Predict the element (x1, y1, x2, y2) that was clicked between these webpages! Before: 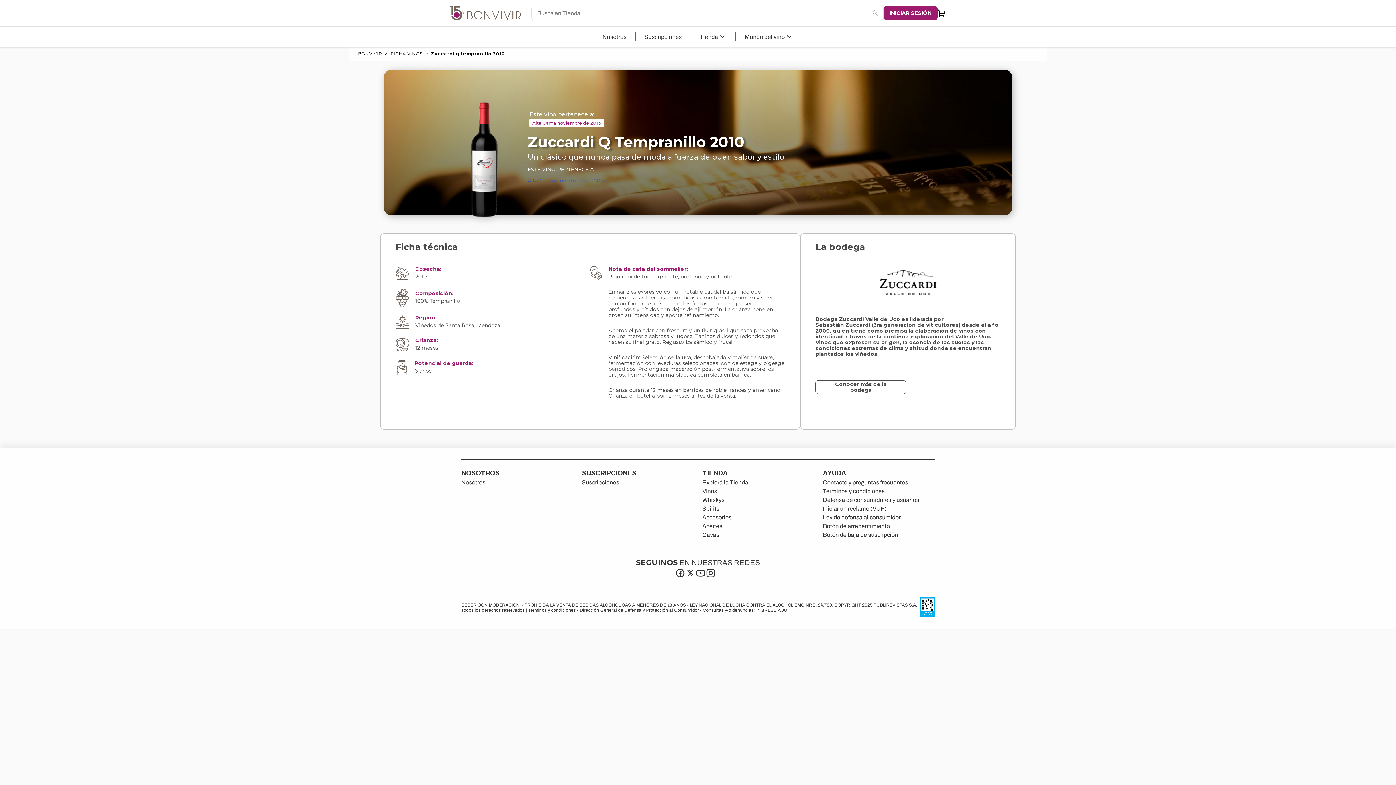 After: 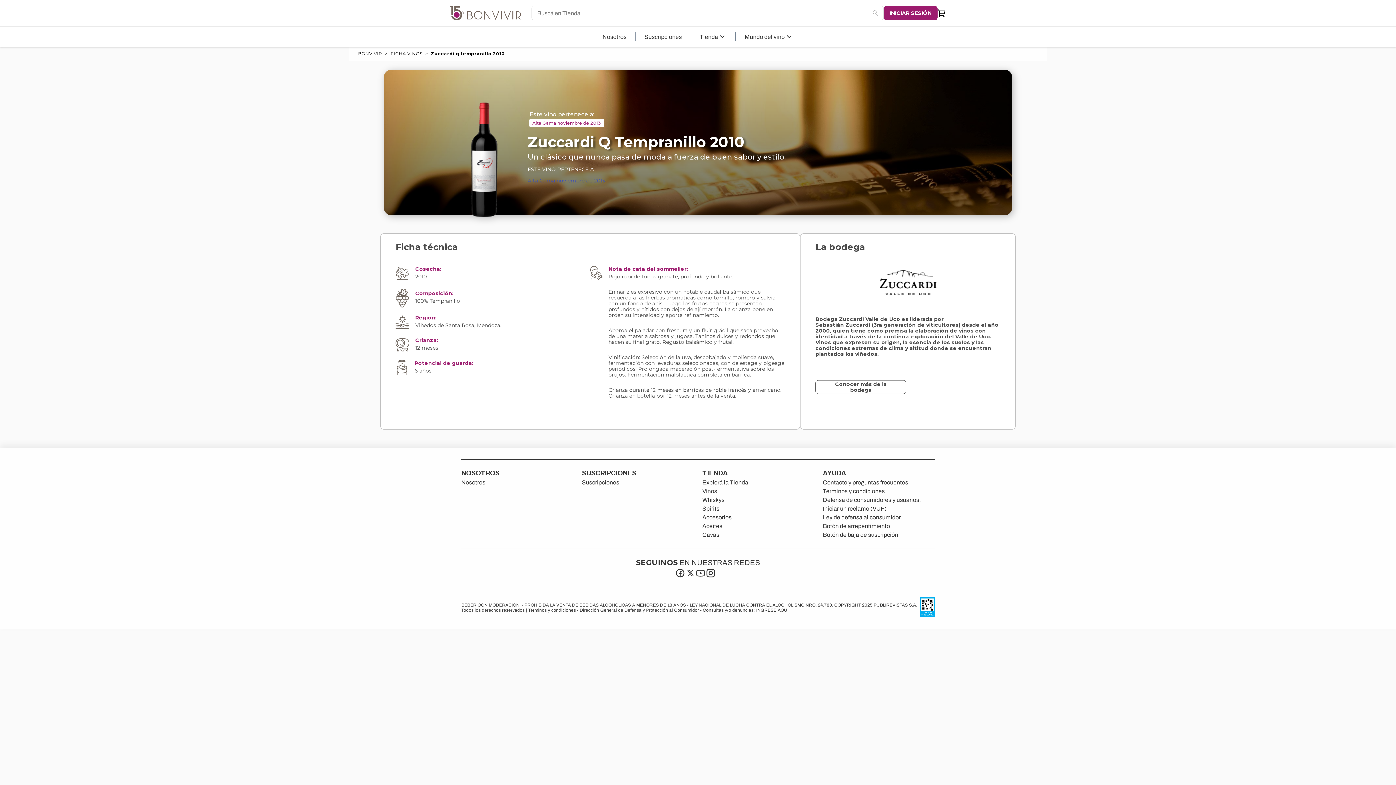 Action: bbox: (695, 573, 705, 580)